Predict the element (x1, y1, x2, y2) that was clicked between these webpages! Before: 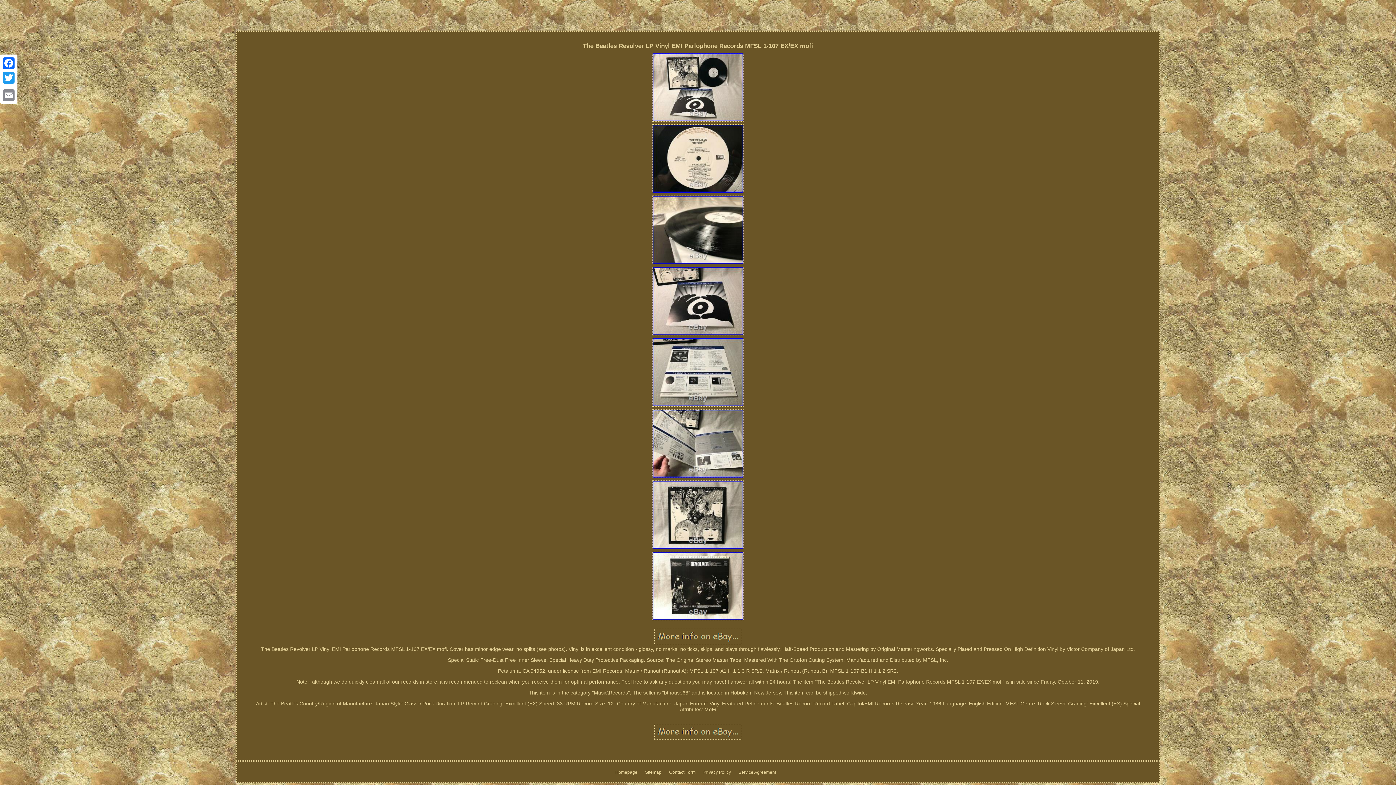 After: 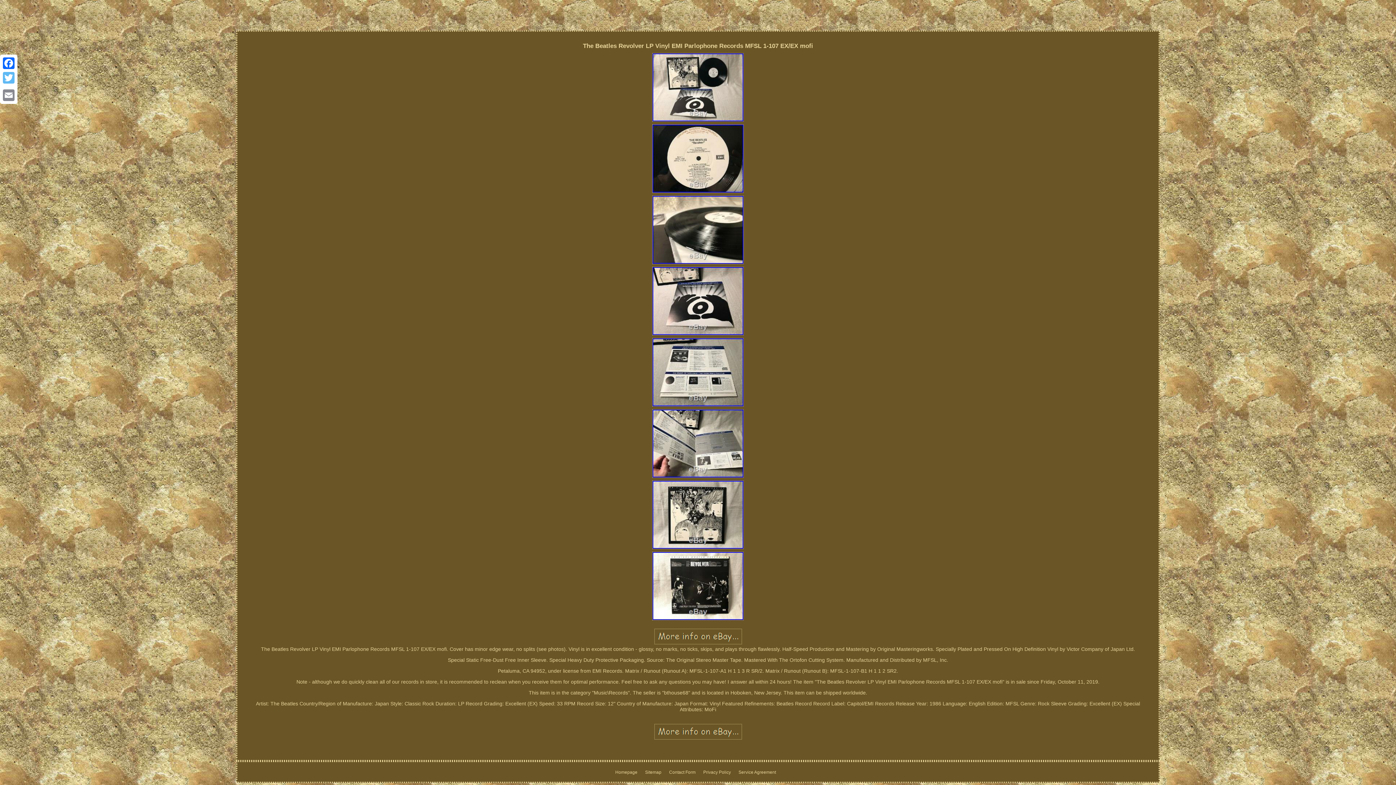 Action: label: Twitter bbox: (1, 70, 16, 85)